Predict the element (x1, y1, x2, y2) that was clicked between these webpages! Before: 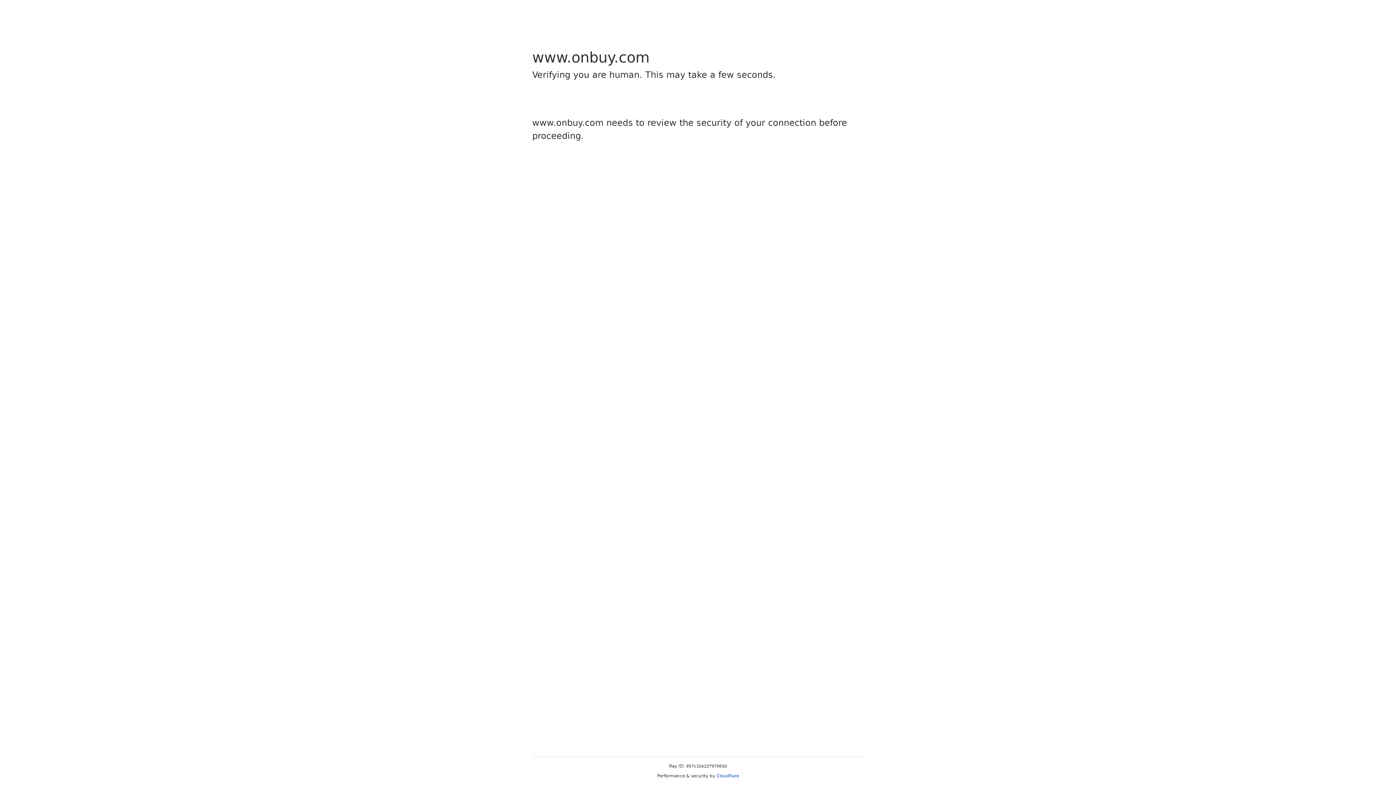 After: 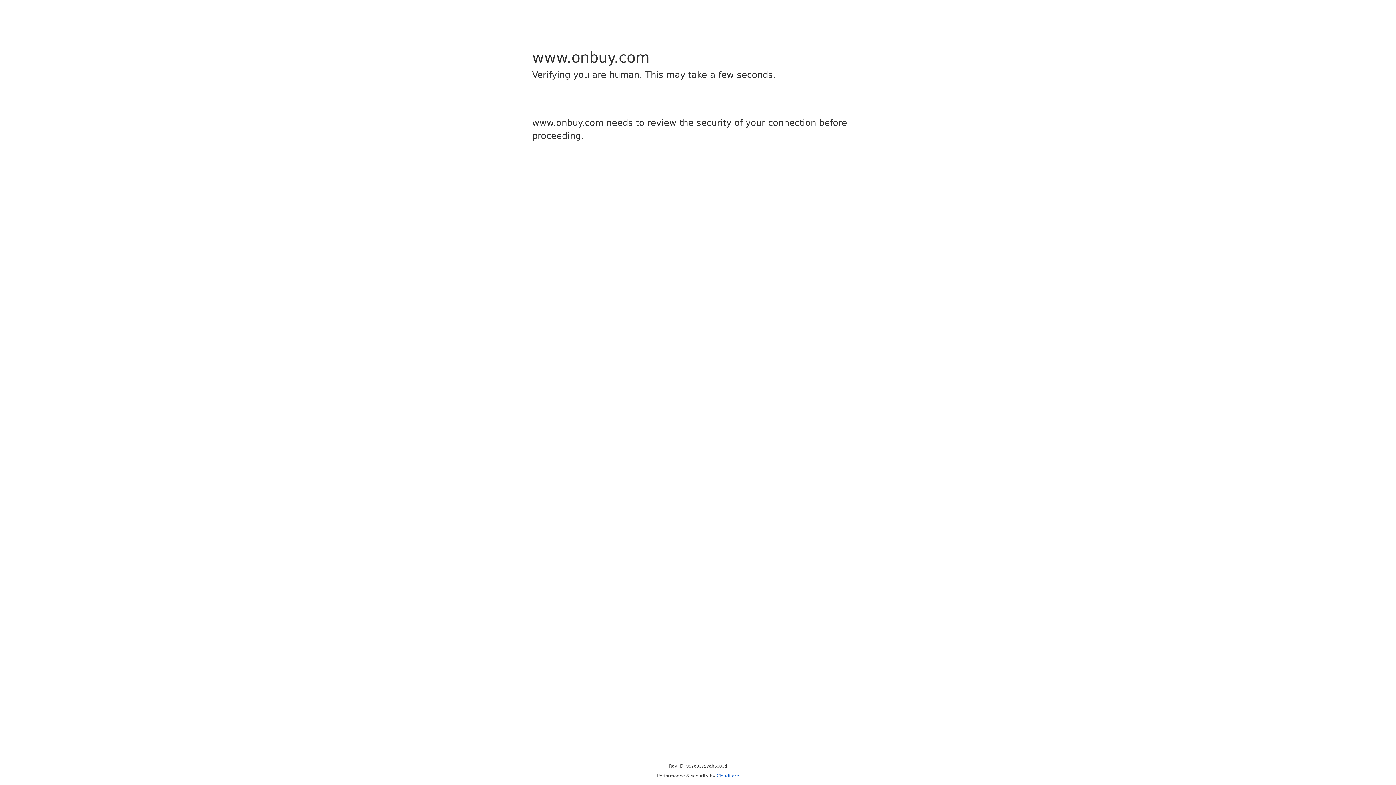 Action: bbox: (716, 773, 739, 778) label: Cloudflare